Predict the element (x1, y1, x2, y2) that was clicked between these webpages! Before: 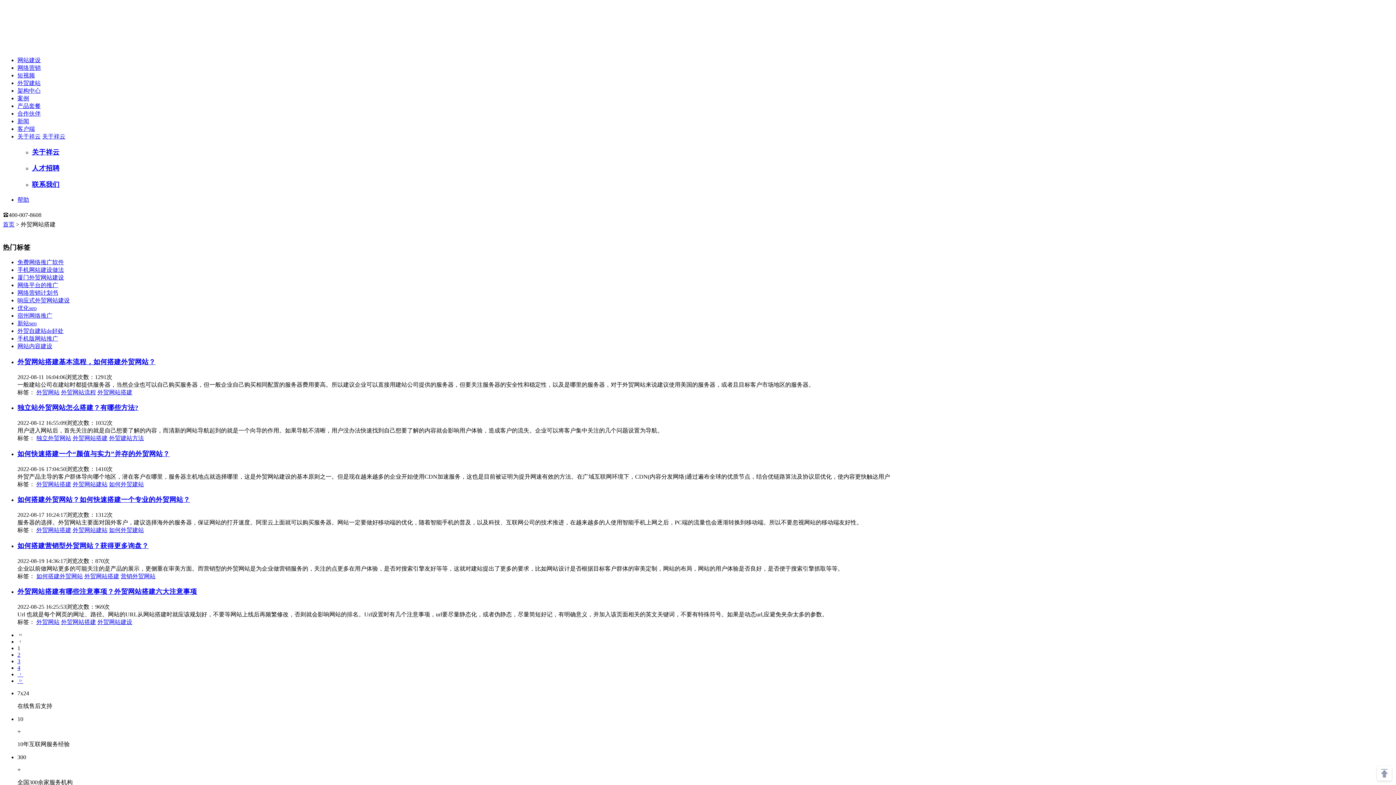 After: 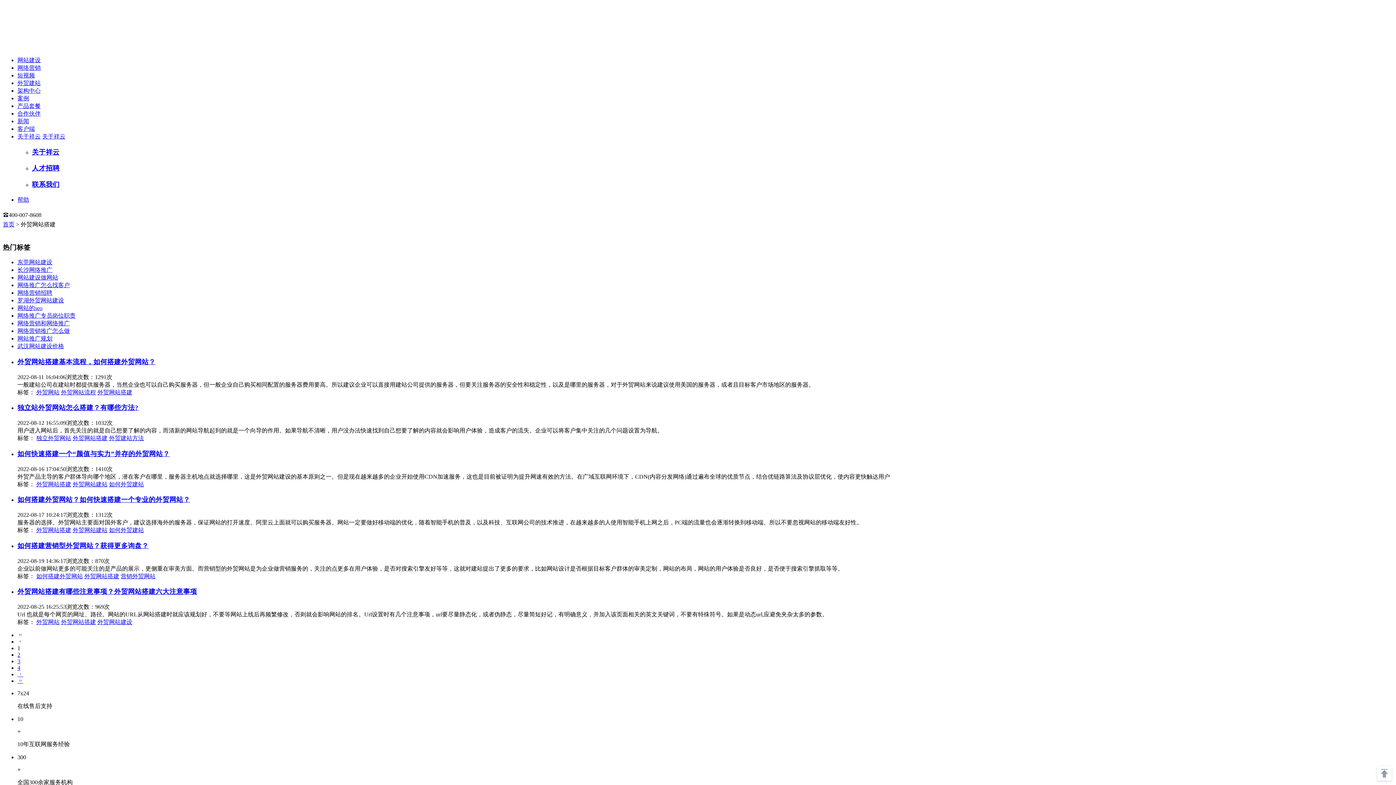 Action: bbox: (84, 573, 119, 579) label: 外贸网站搭建